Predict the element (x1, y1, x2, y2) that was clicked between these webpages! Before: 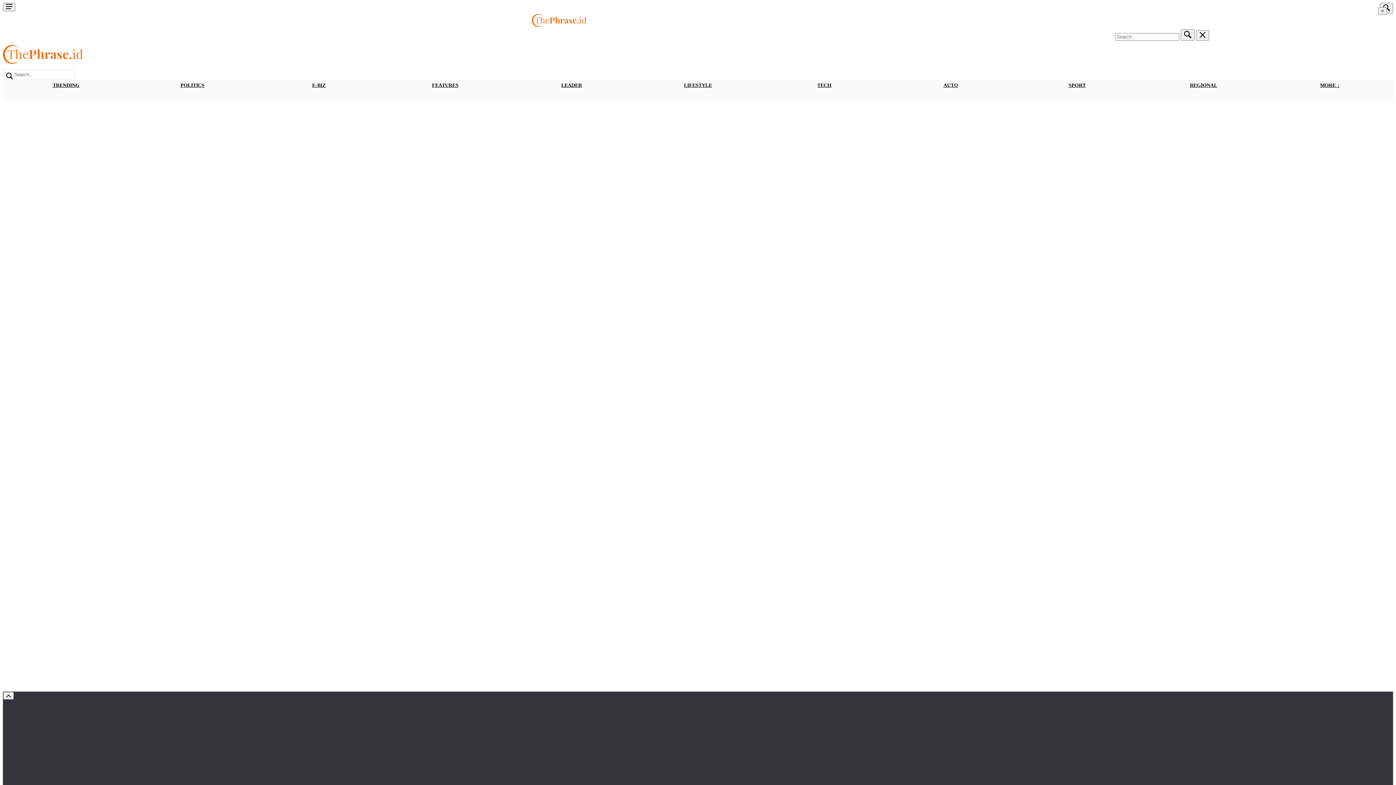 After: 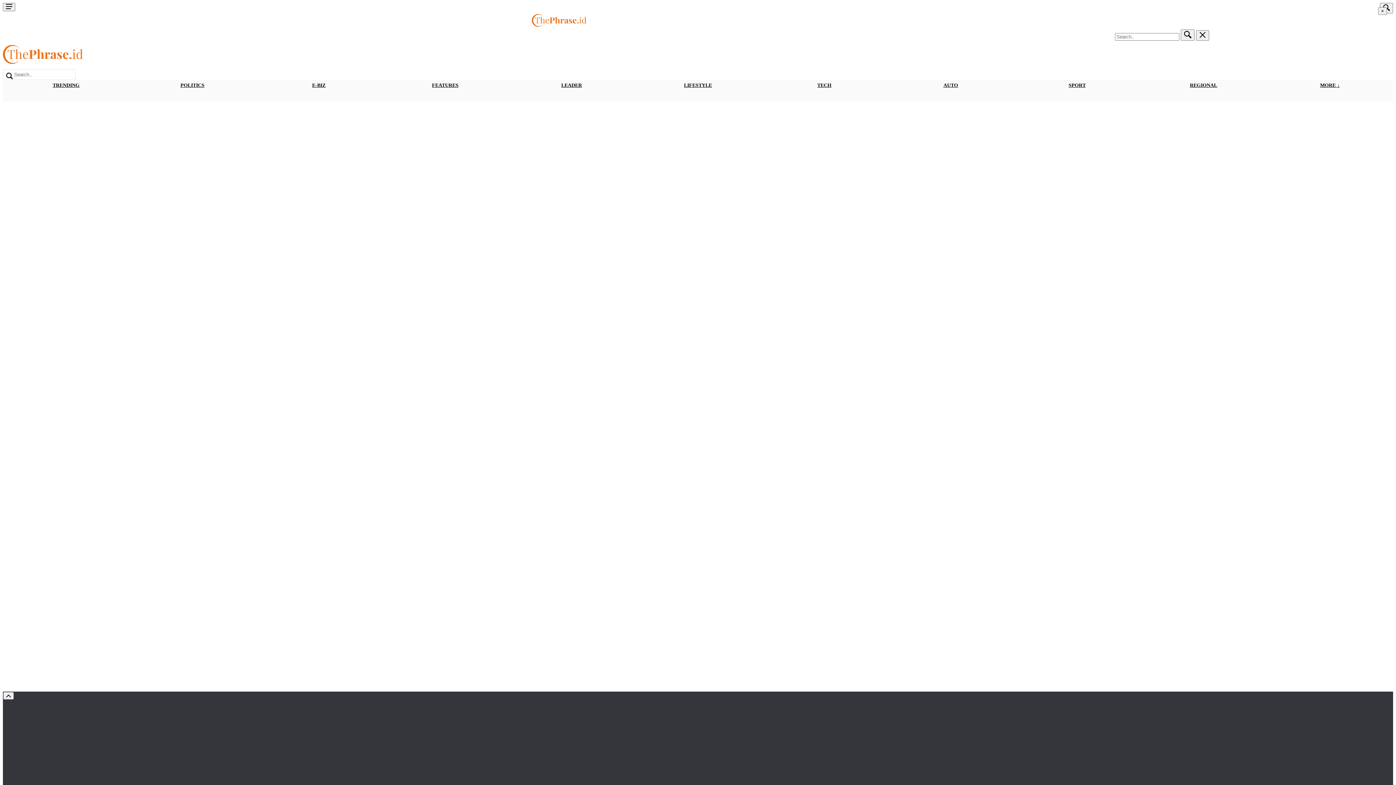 Action: label: E-BIZ bbox: (312, 82, 325, 88)